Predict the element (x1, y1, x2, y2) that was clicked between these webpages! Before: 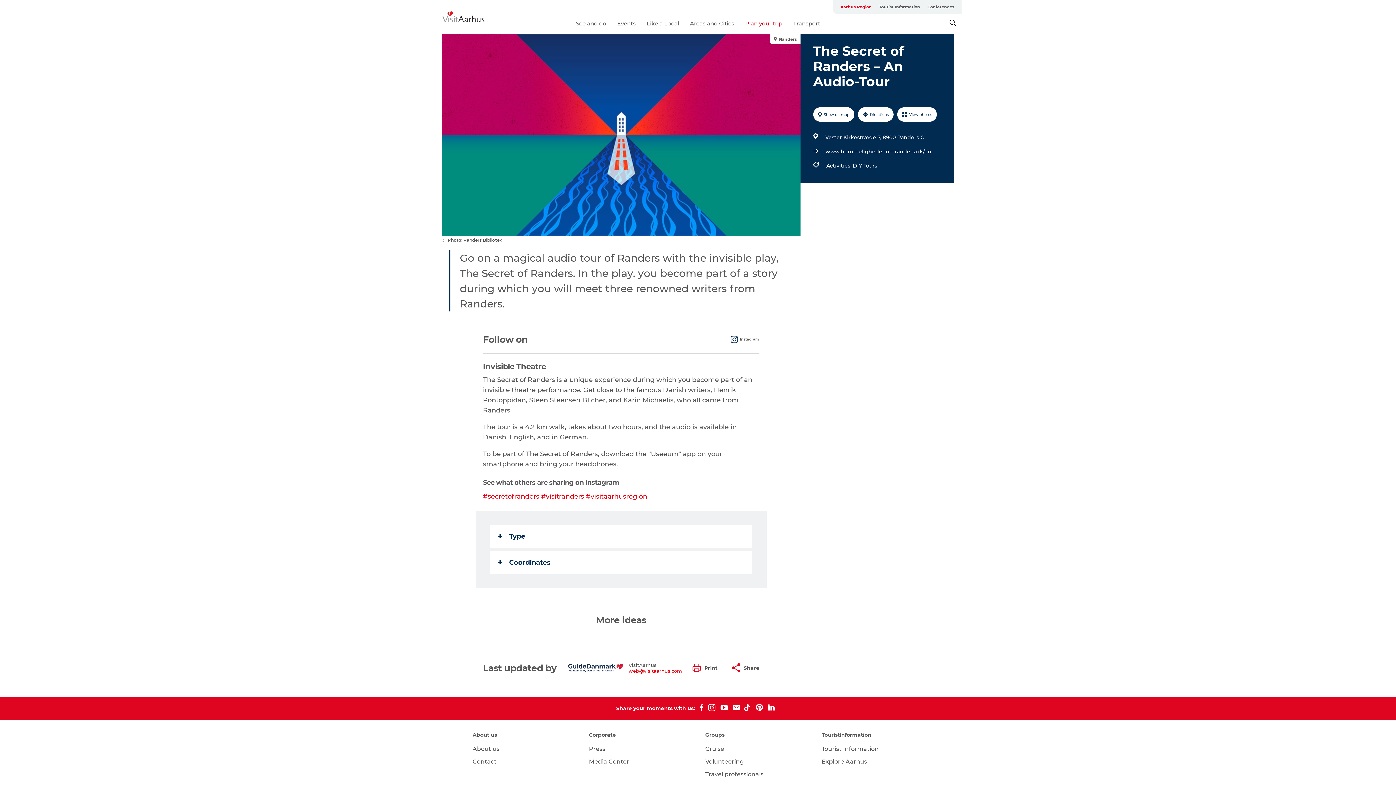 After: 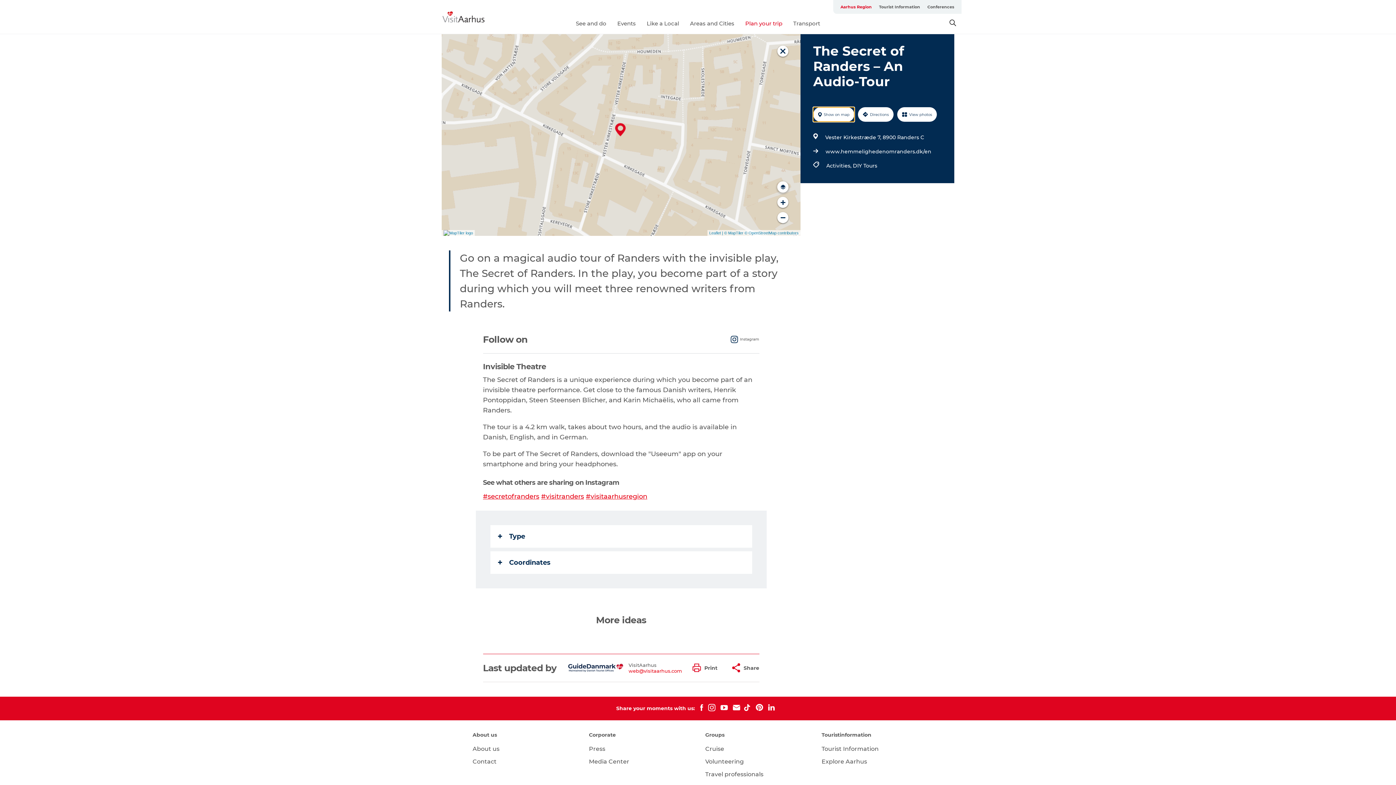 Action: bbox: (813, 107, 854, 121) label: Show on map